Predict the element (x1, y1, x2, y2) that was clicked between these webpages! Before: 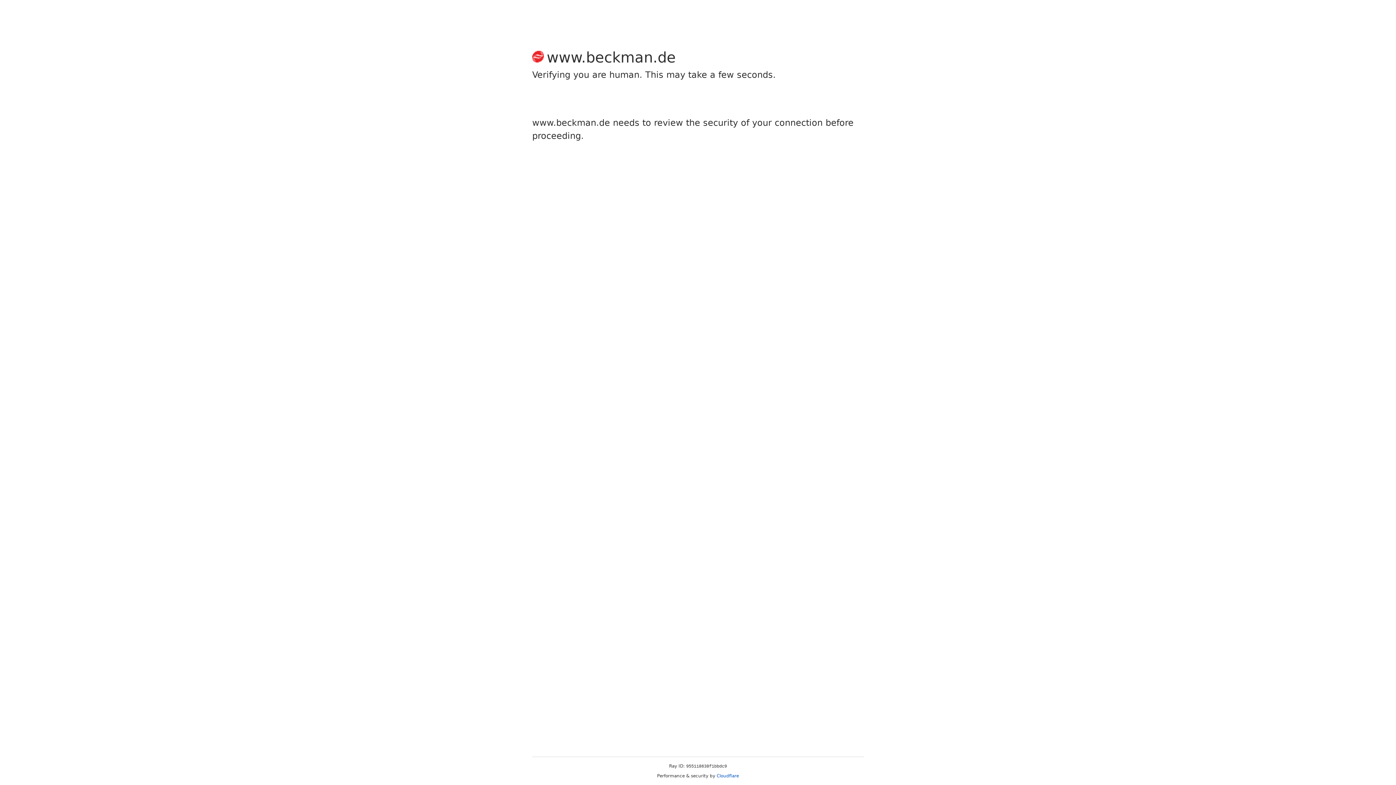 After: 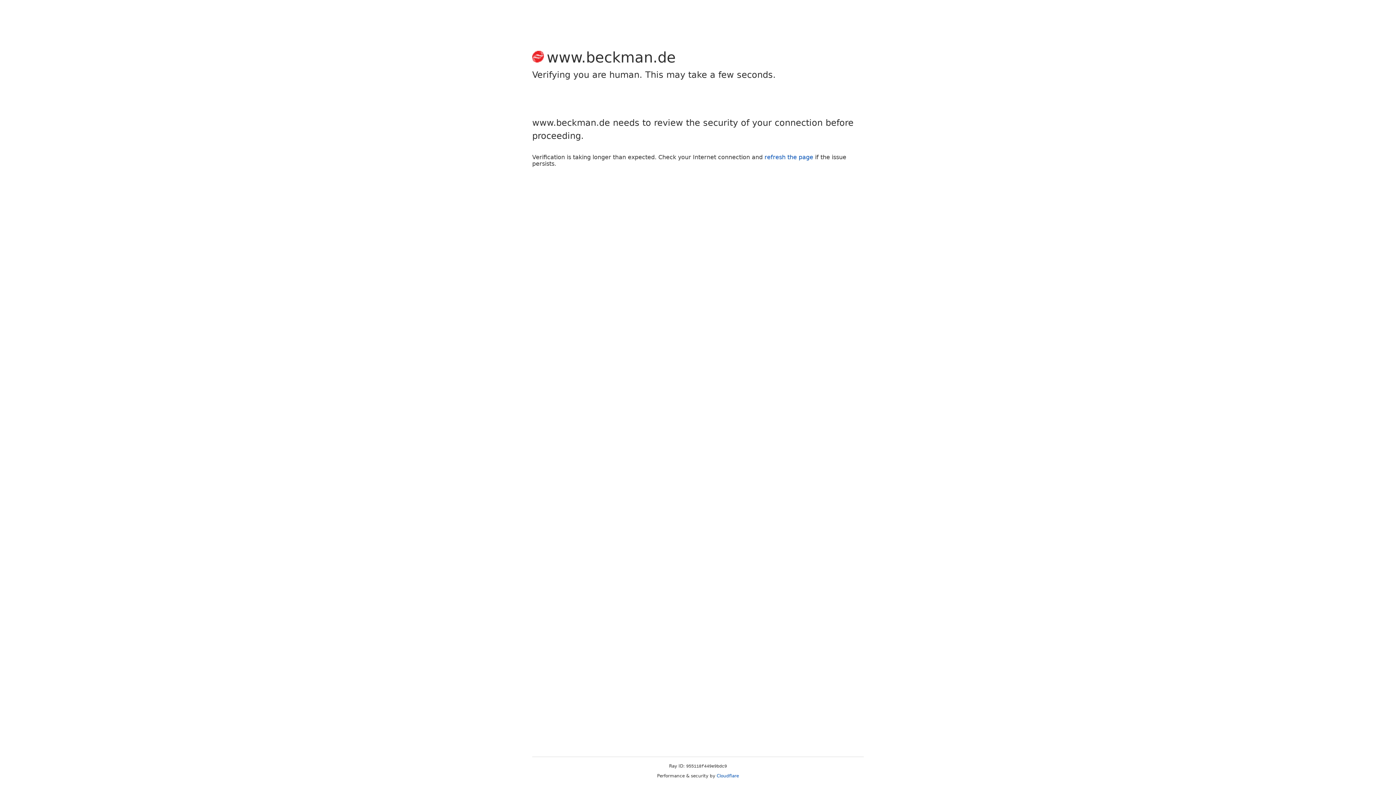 Action: bbox: (716, 773, 739, 778) label: Cloudflare